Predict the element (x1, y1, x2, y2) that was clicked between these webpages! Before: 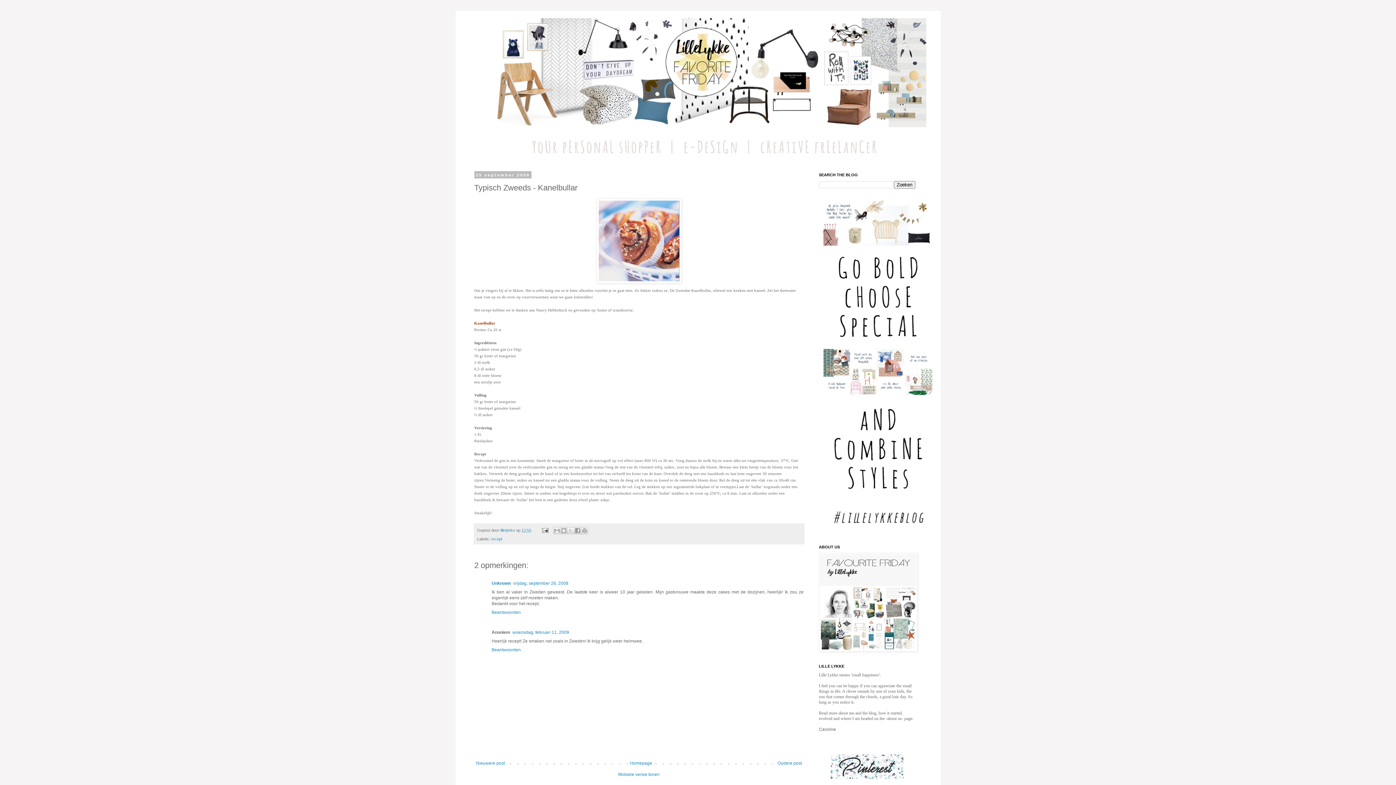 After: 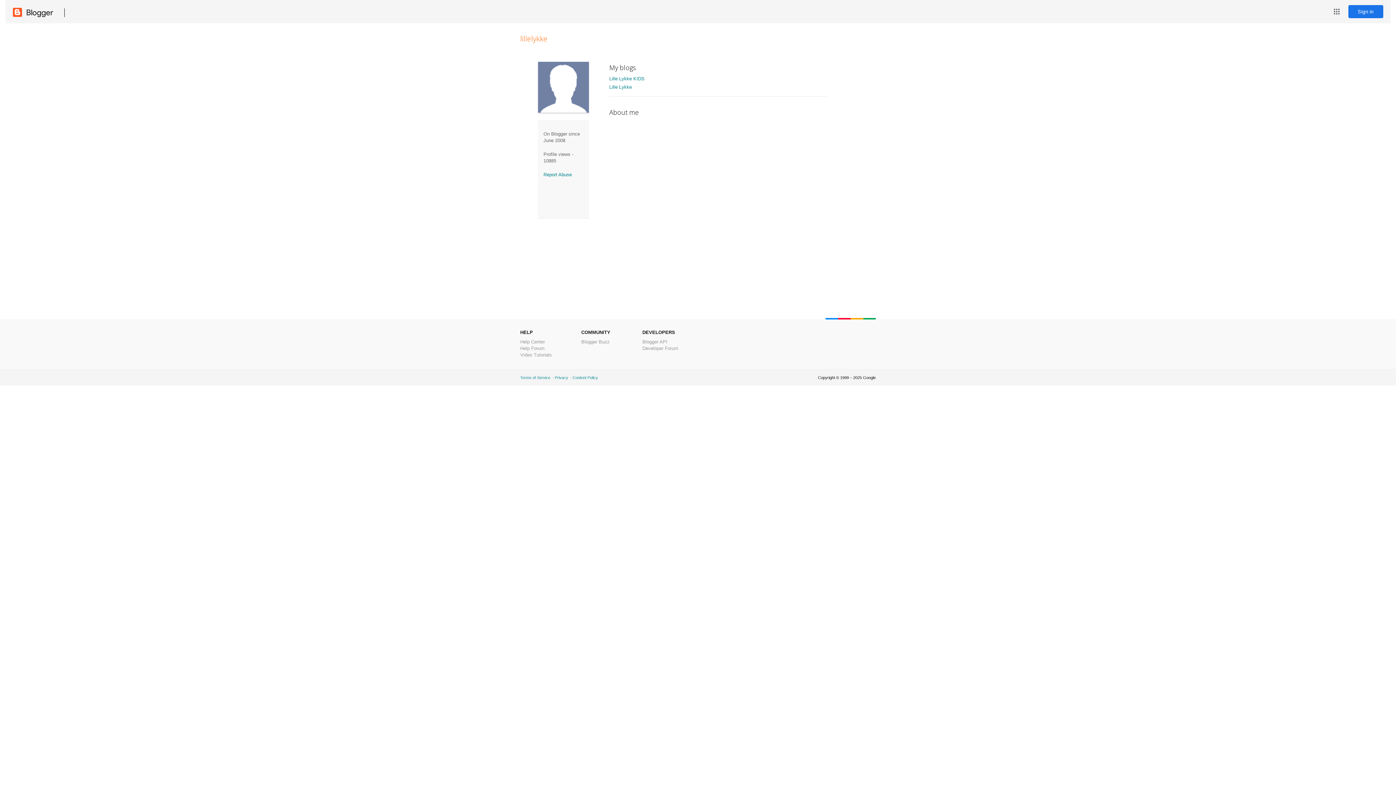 Action: label: lillelykke  bbox: (500, 528, 516, 532)